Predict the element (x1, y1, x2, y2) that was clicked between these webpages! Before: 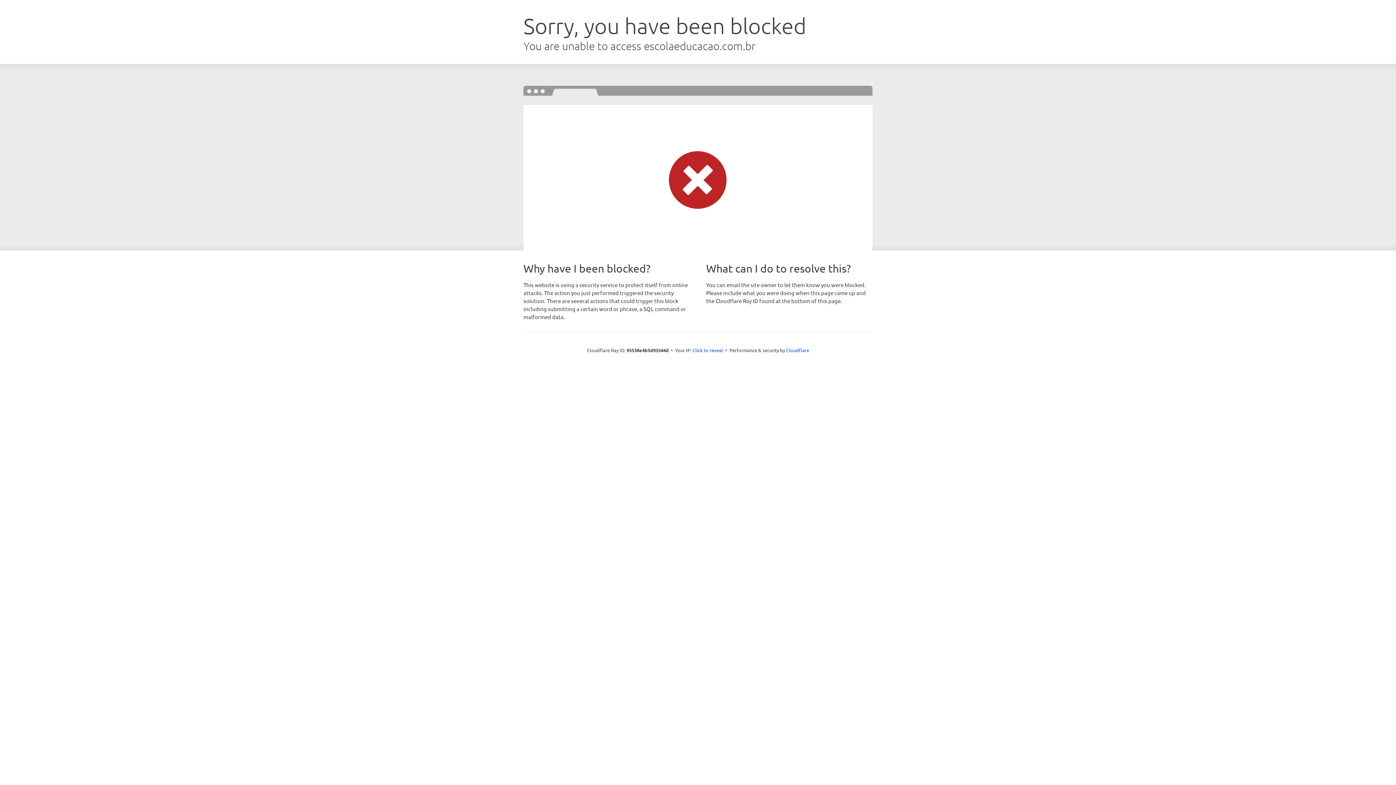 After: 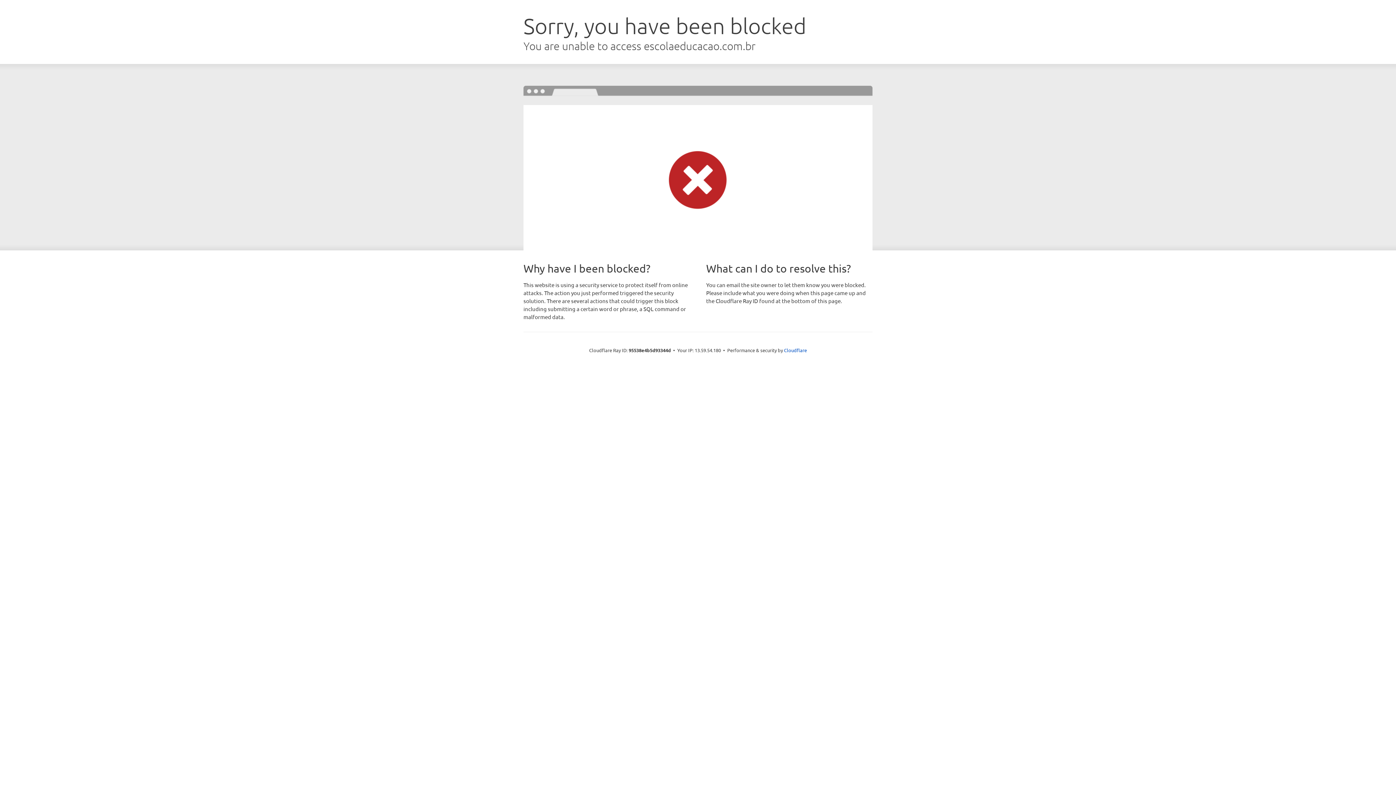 Action: bbox: (692, 346, 723, 353) label: Click to reveal